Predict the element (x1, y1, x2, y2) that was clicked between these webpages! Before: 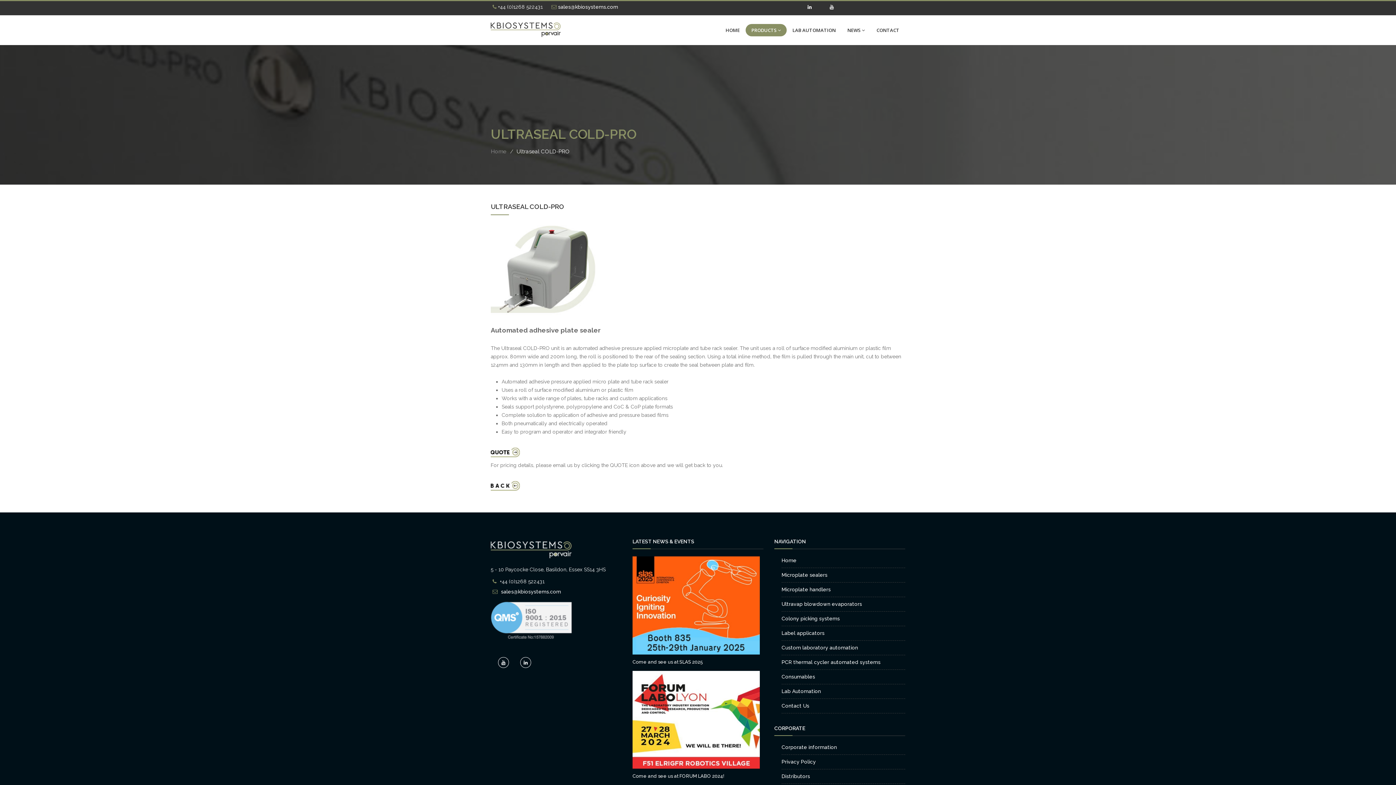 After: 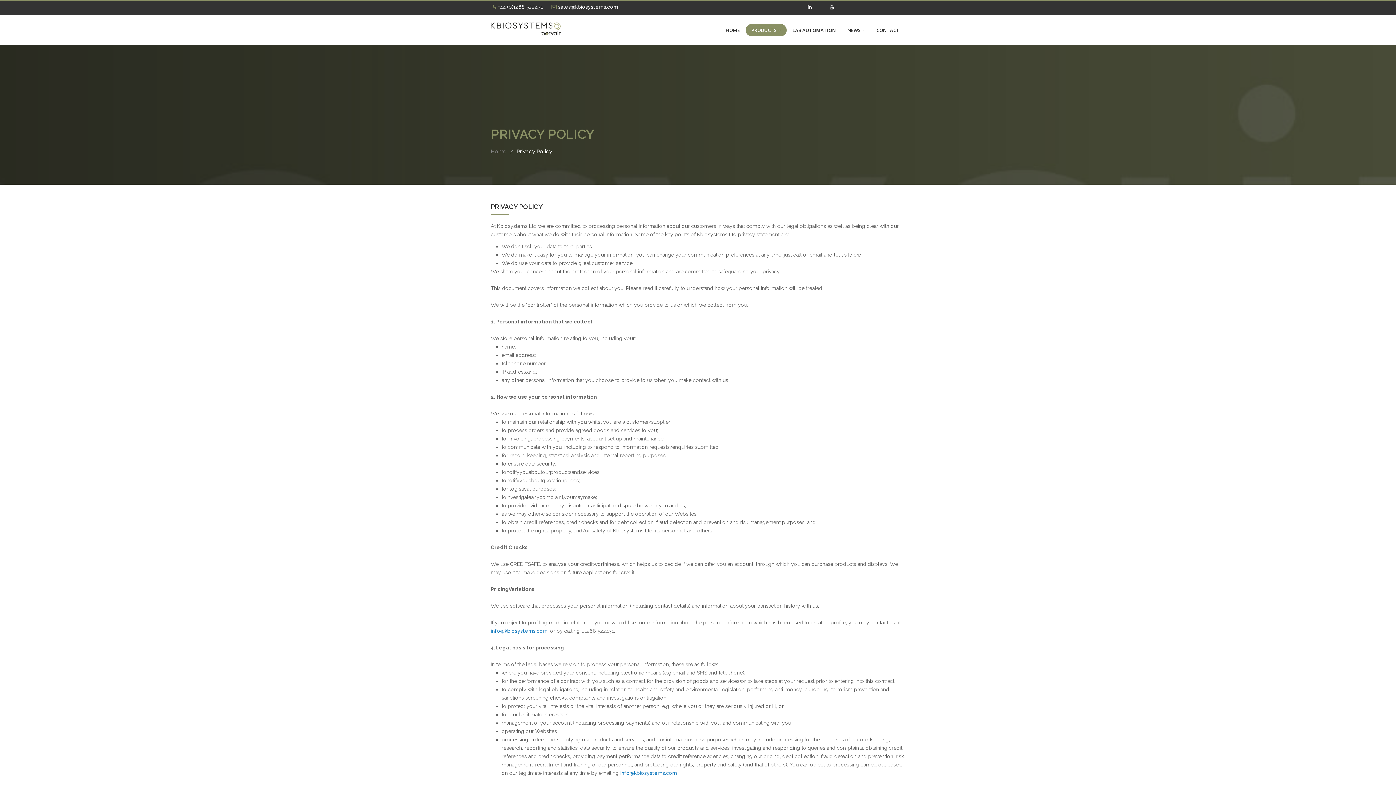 Action: bbox: (781, 759, 816, 765) label: Privacy Policy